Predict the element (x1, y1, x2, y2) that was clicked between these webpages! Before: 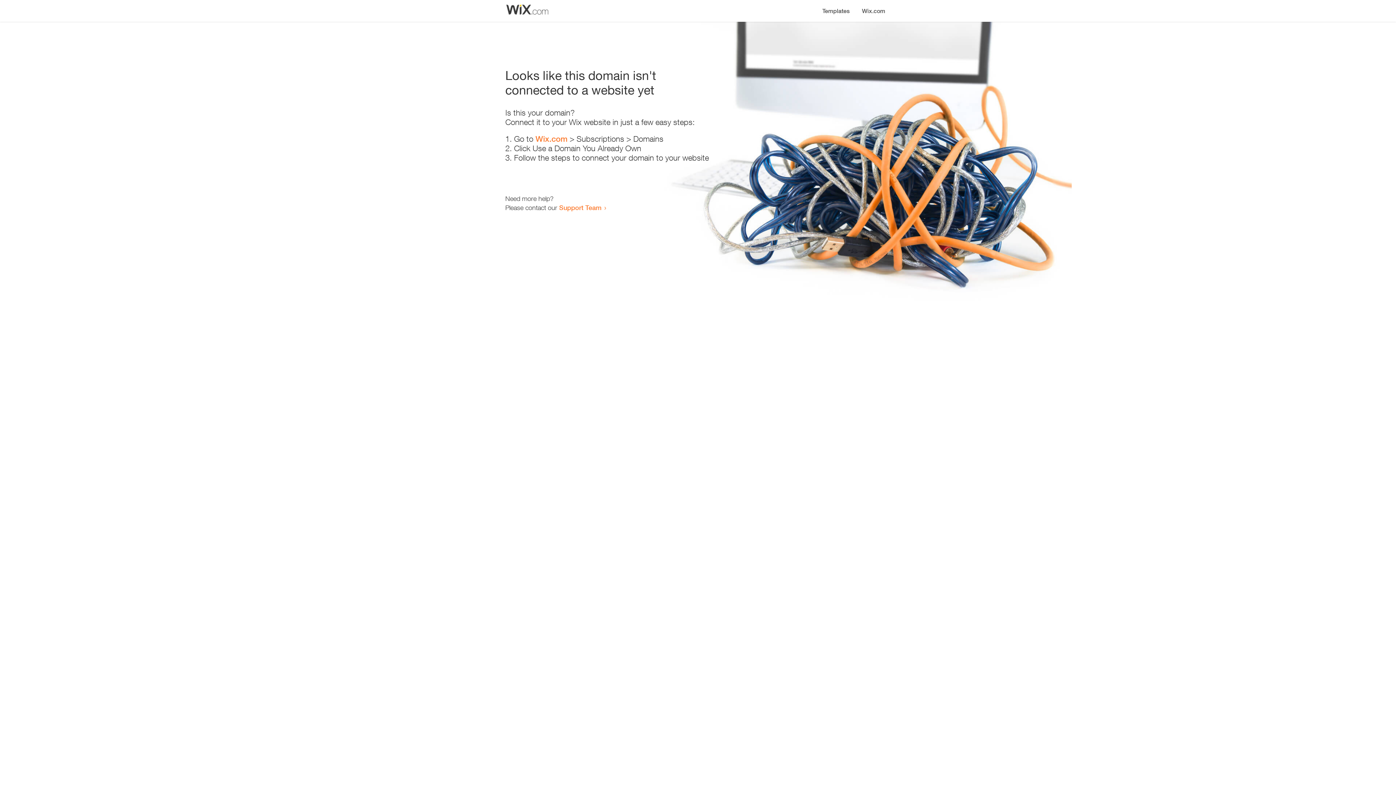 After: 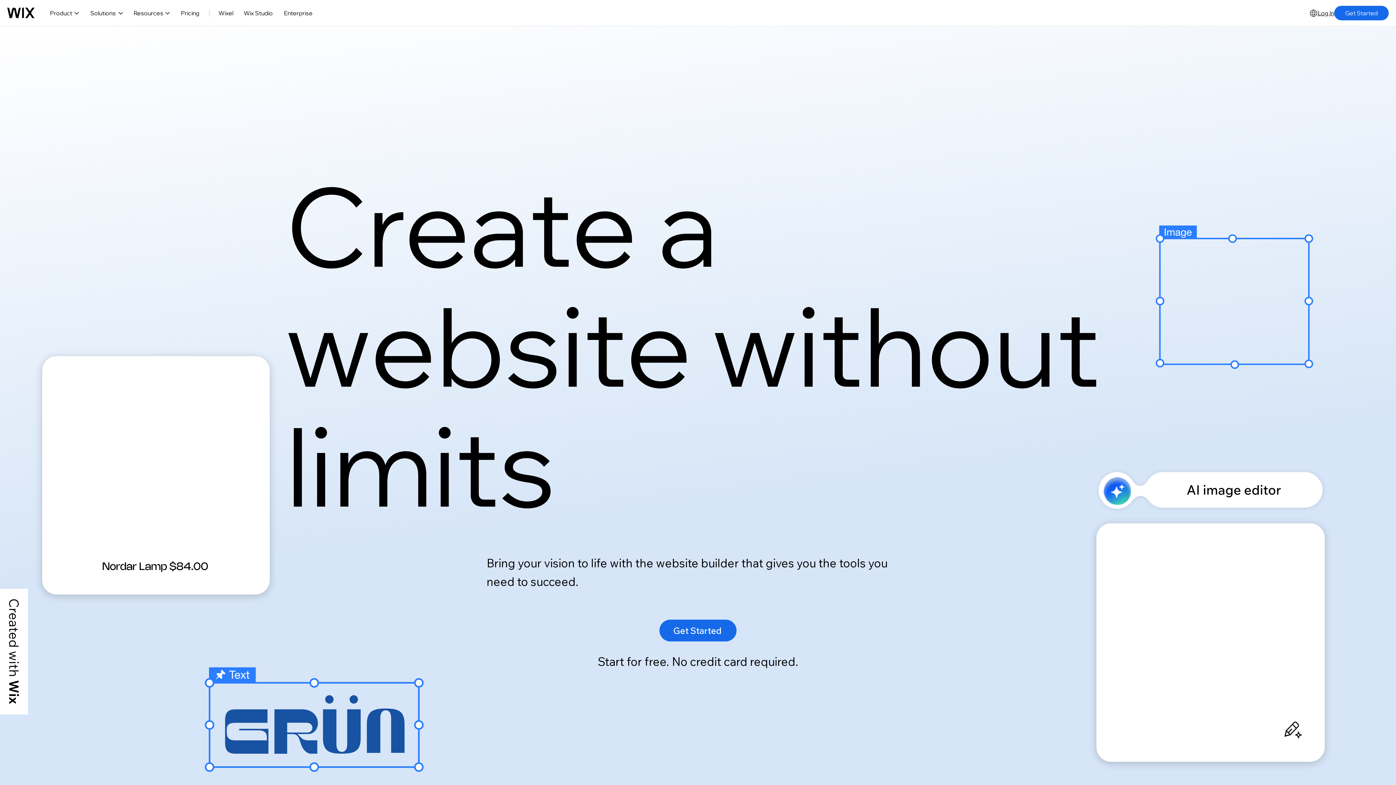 Action: bbox: (535, 134, 567, 143) label: Wix.com